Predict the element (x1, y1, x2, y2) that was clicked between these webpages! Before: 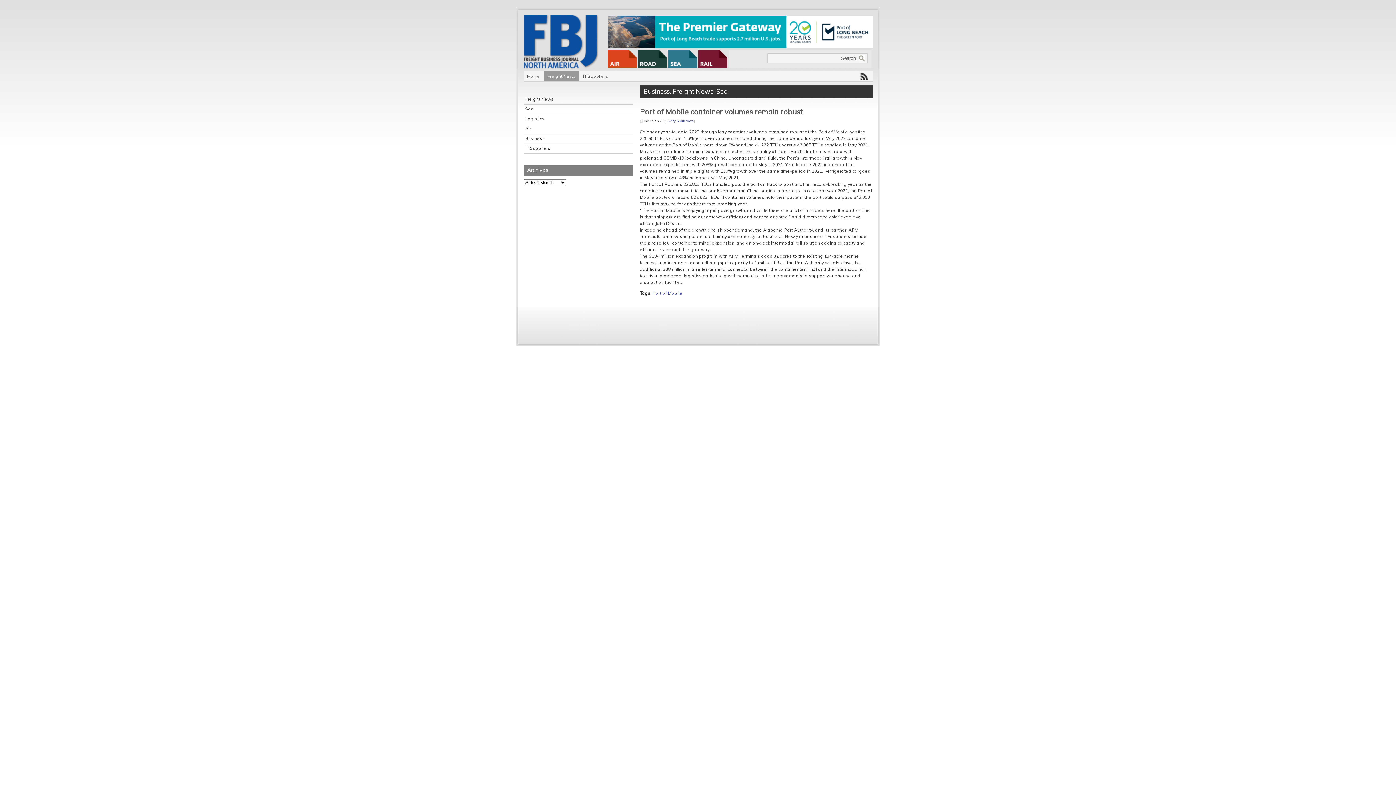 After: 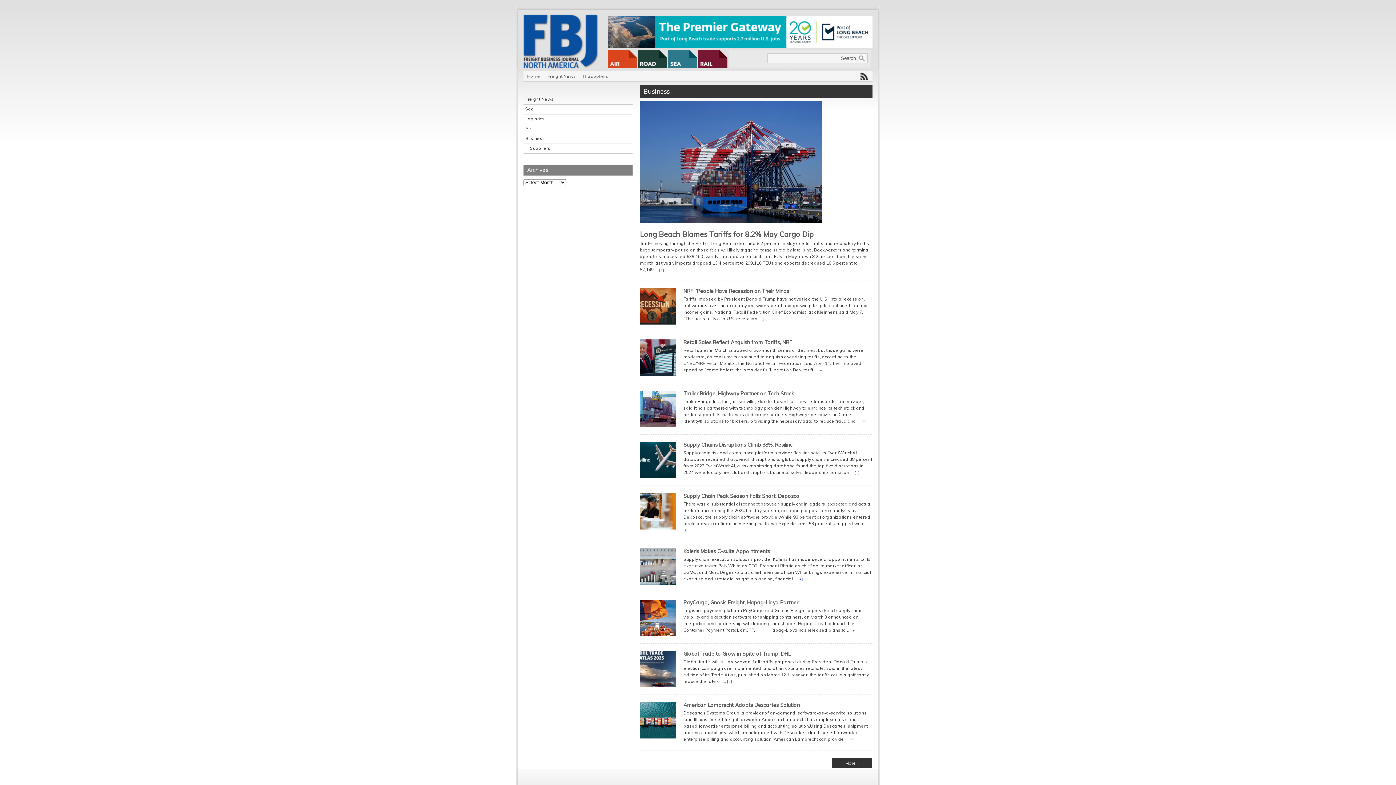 Action: label: Business bbox: (643, 87, 669, 95)